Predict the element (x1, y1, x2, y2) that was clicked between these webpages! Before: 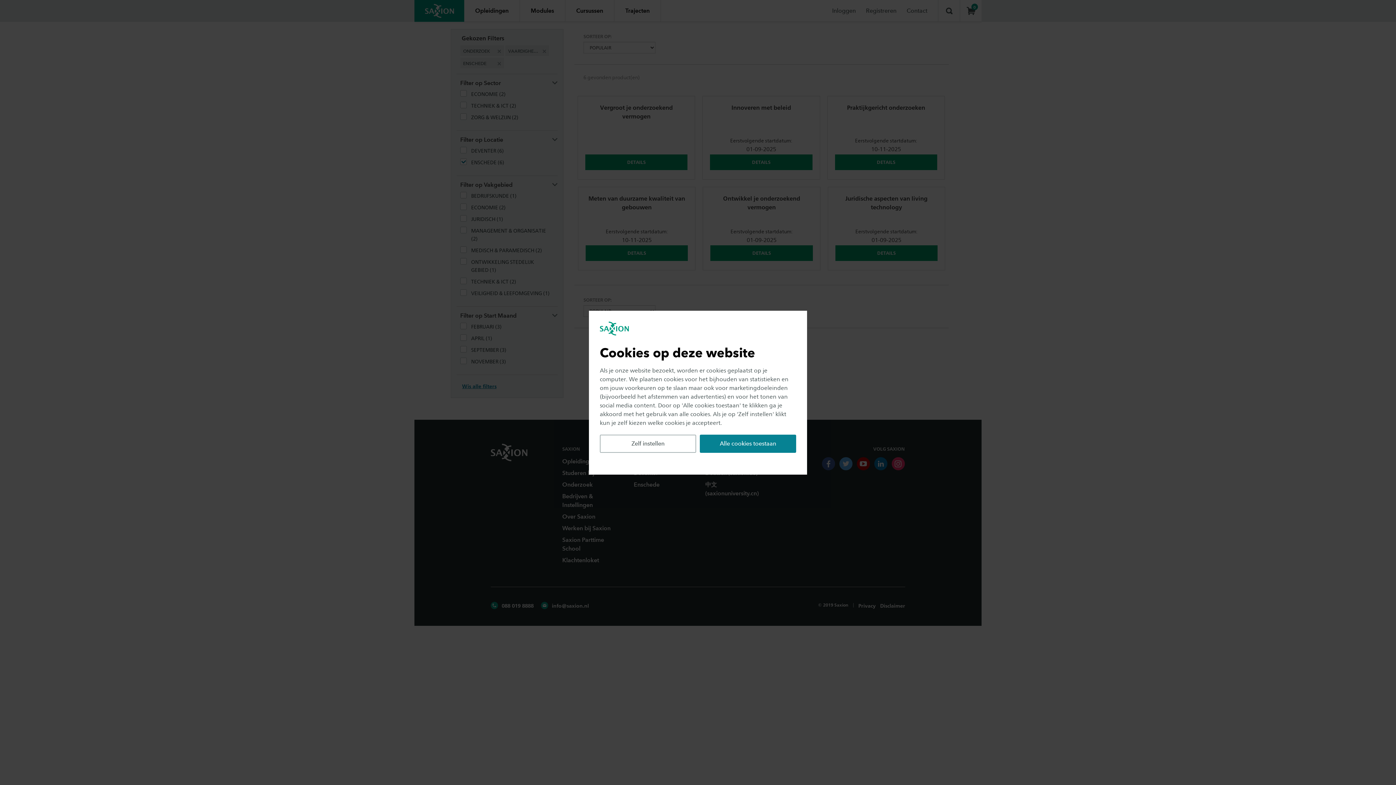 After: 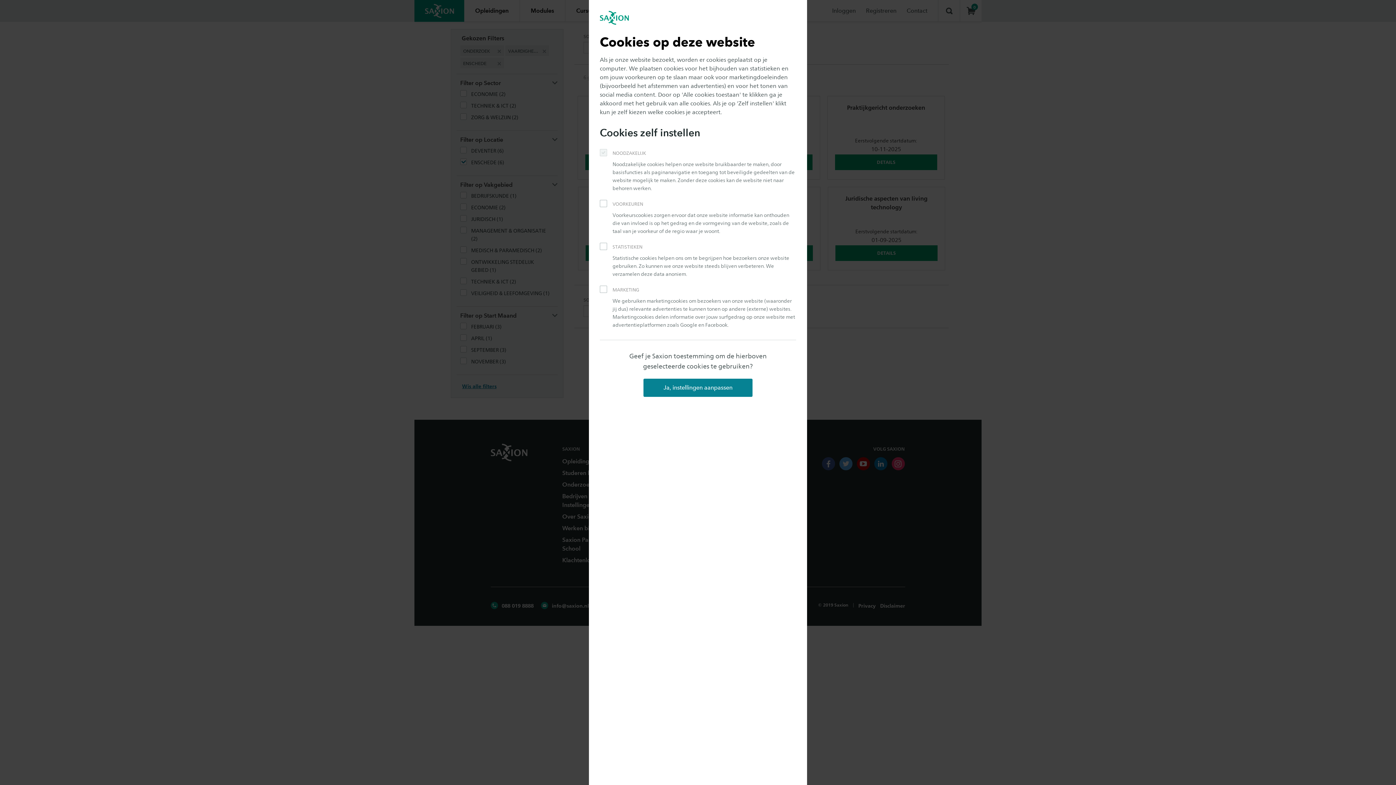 Action: bbox: (600, 434, 696, 452) label: Zelf instellen